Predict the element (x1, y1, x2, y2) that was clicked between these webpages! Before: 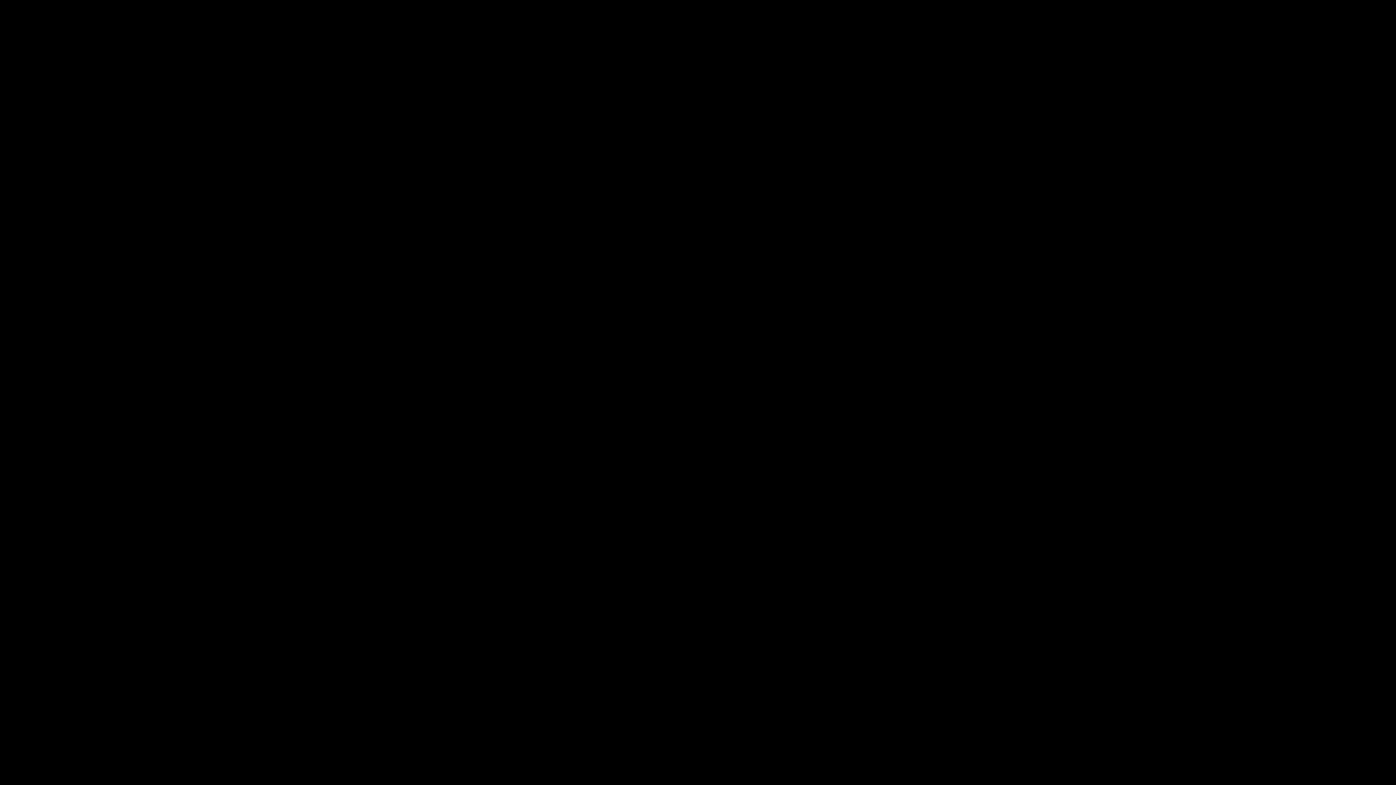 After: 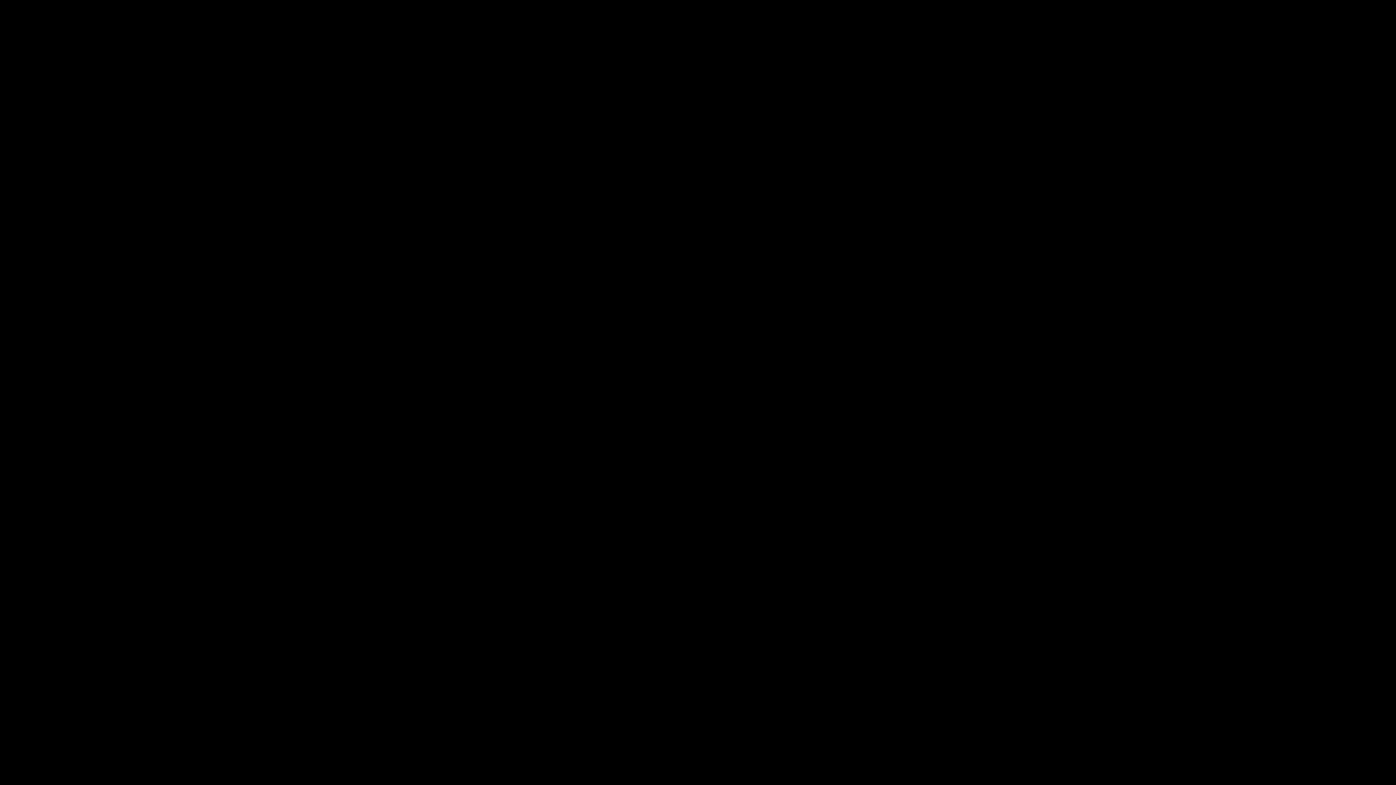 Action: bbox: (17, 42, 57, 48) label: CALCULATOR